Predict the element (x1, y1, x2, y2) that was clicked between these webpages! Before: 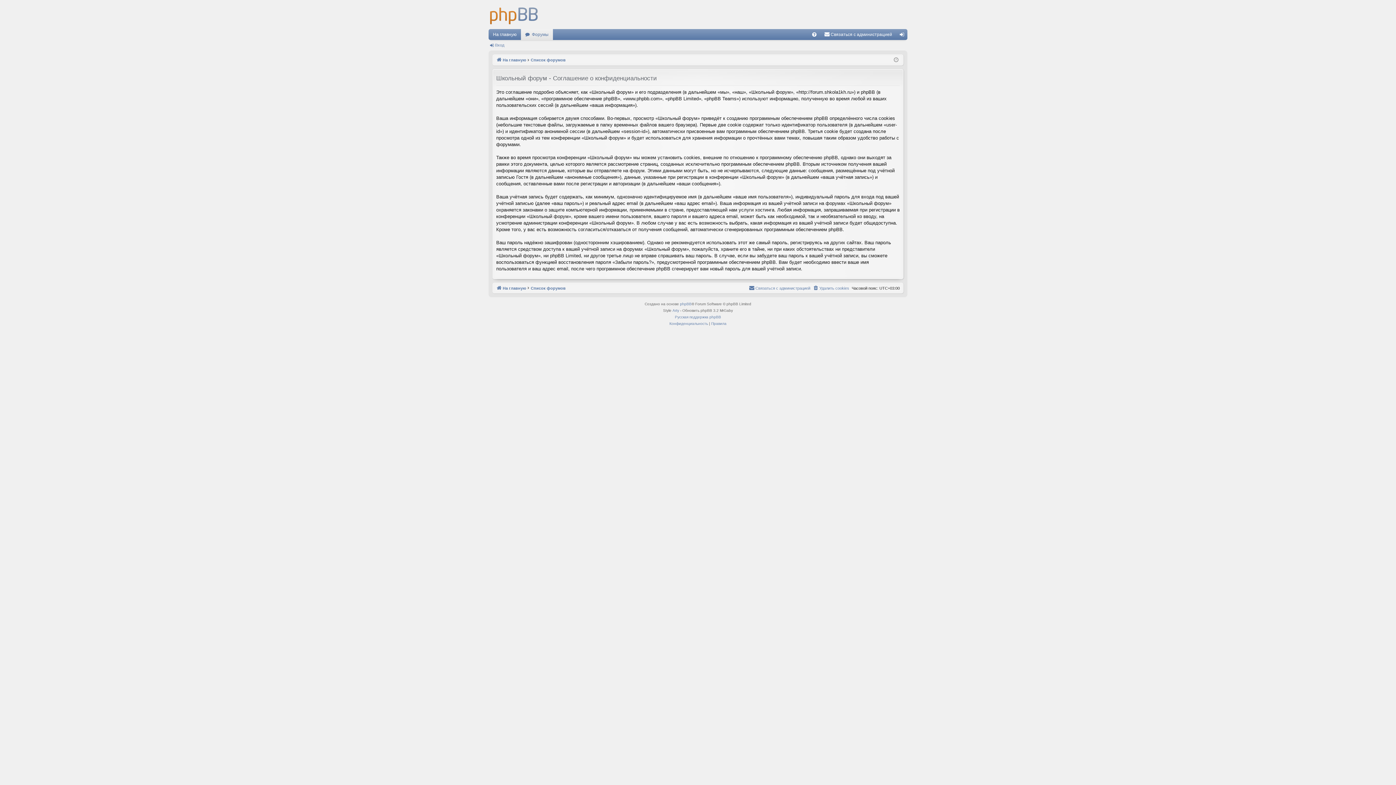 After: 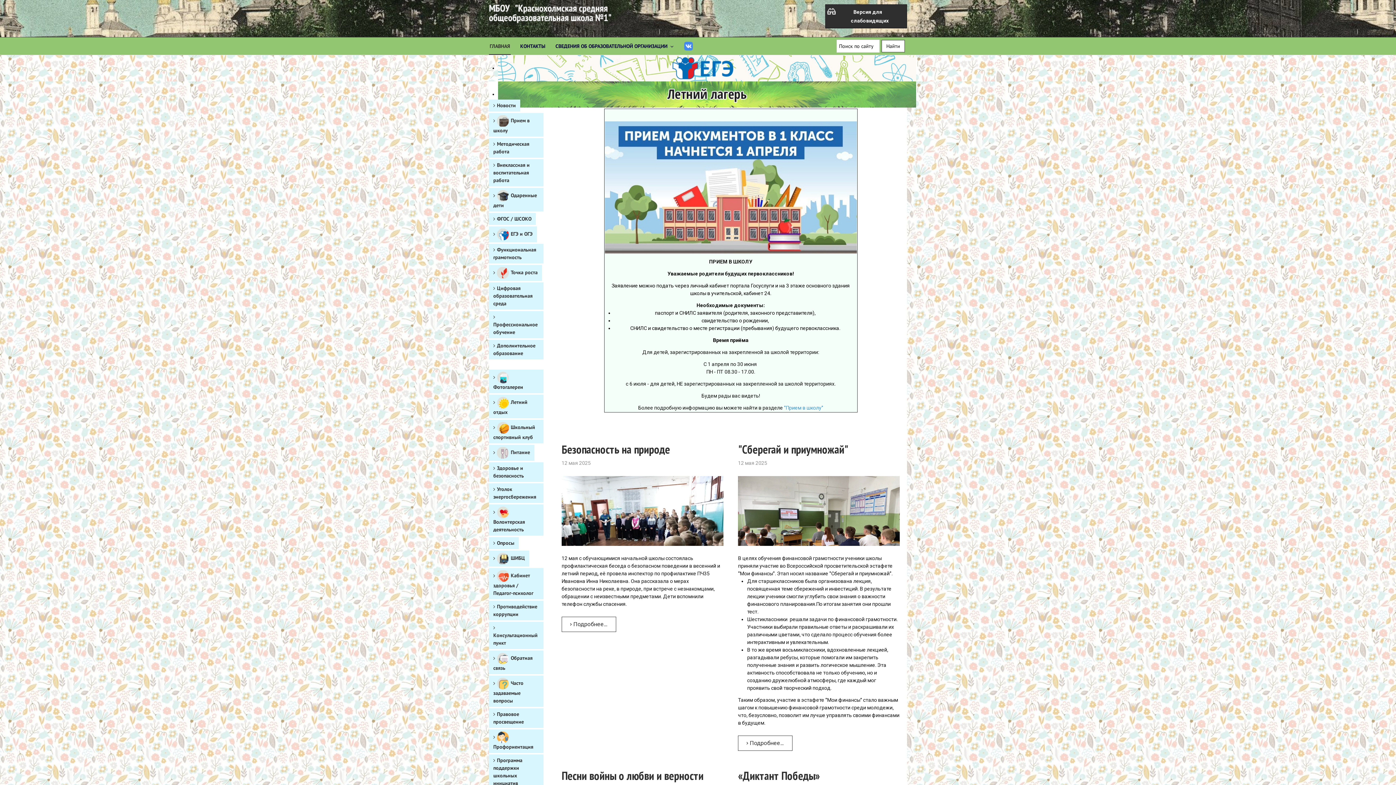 Action: bbox: (488, 29, 521, 40) label: На главную